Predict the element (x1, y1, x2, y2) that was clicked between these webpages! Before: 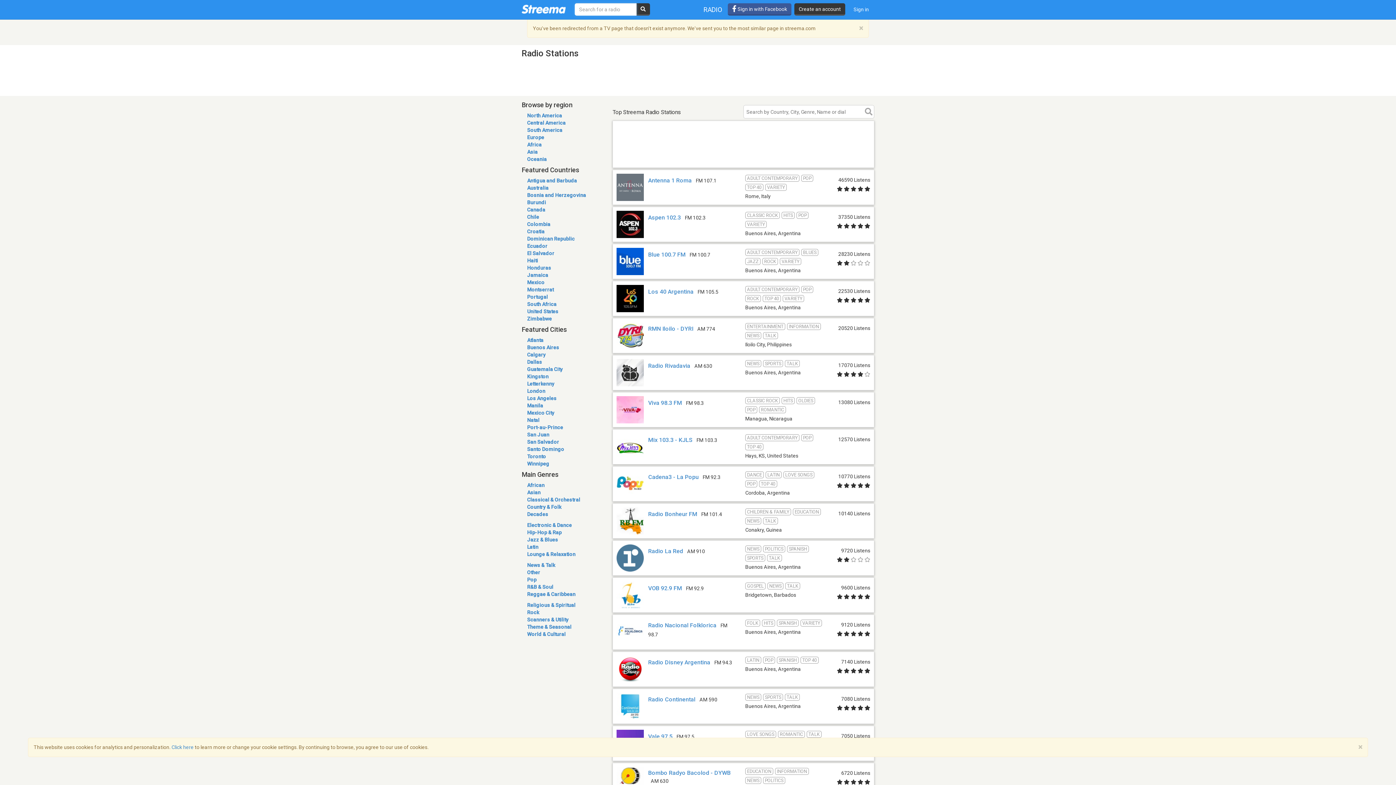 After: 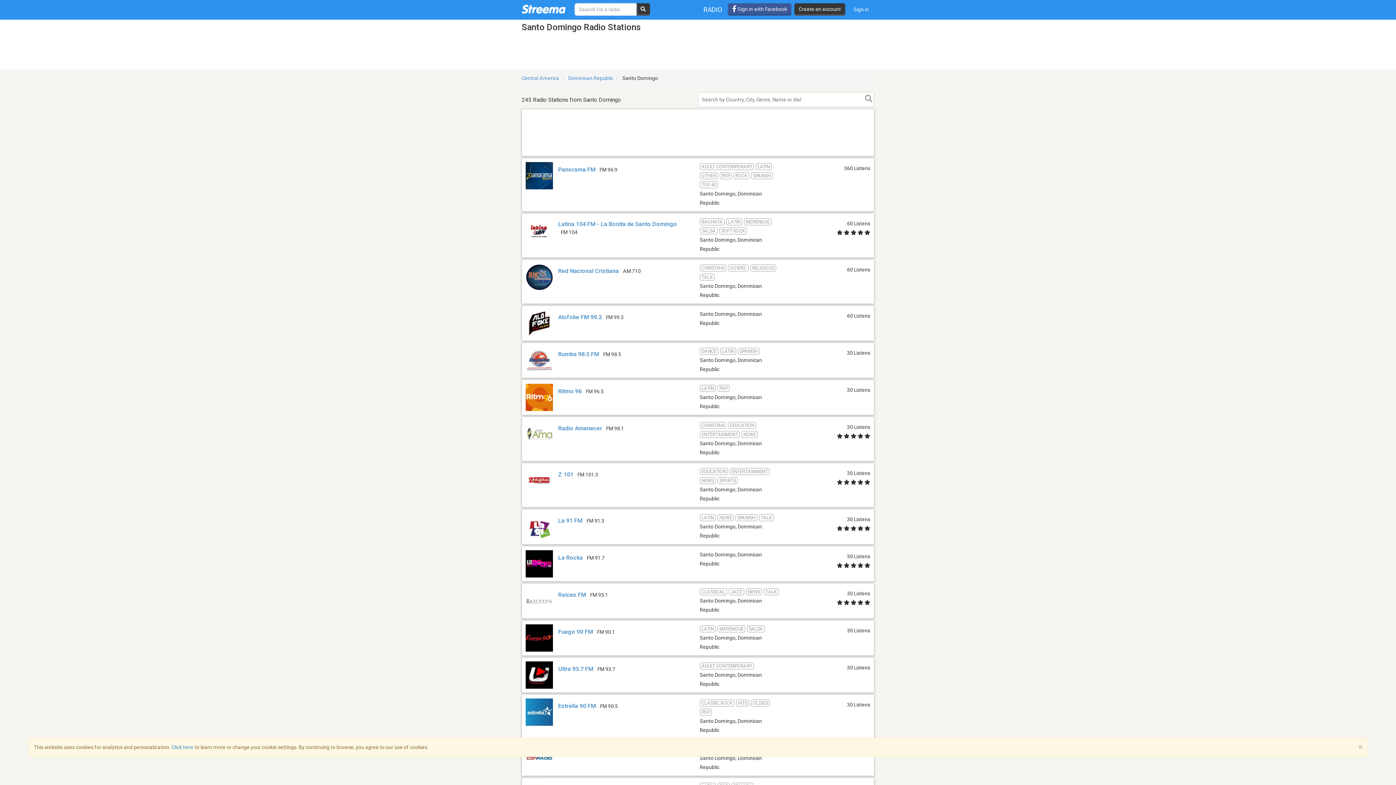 Action: label: Santo Domingo bbox: (527, 446, 564, 452)